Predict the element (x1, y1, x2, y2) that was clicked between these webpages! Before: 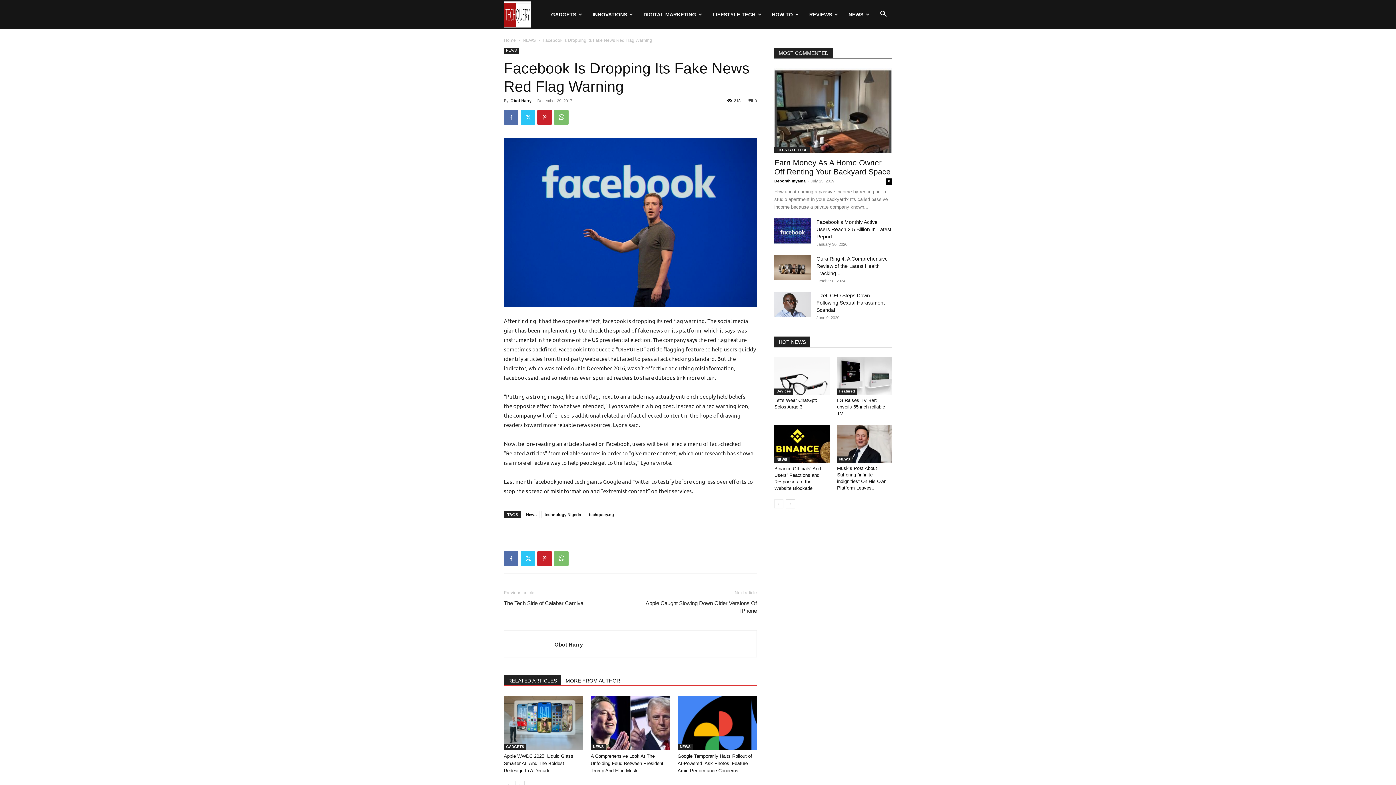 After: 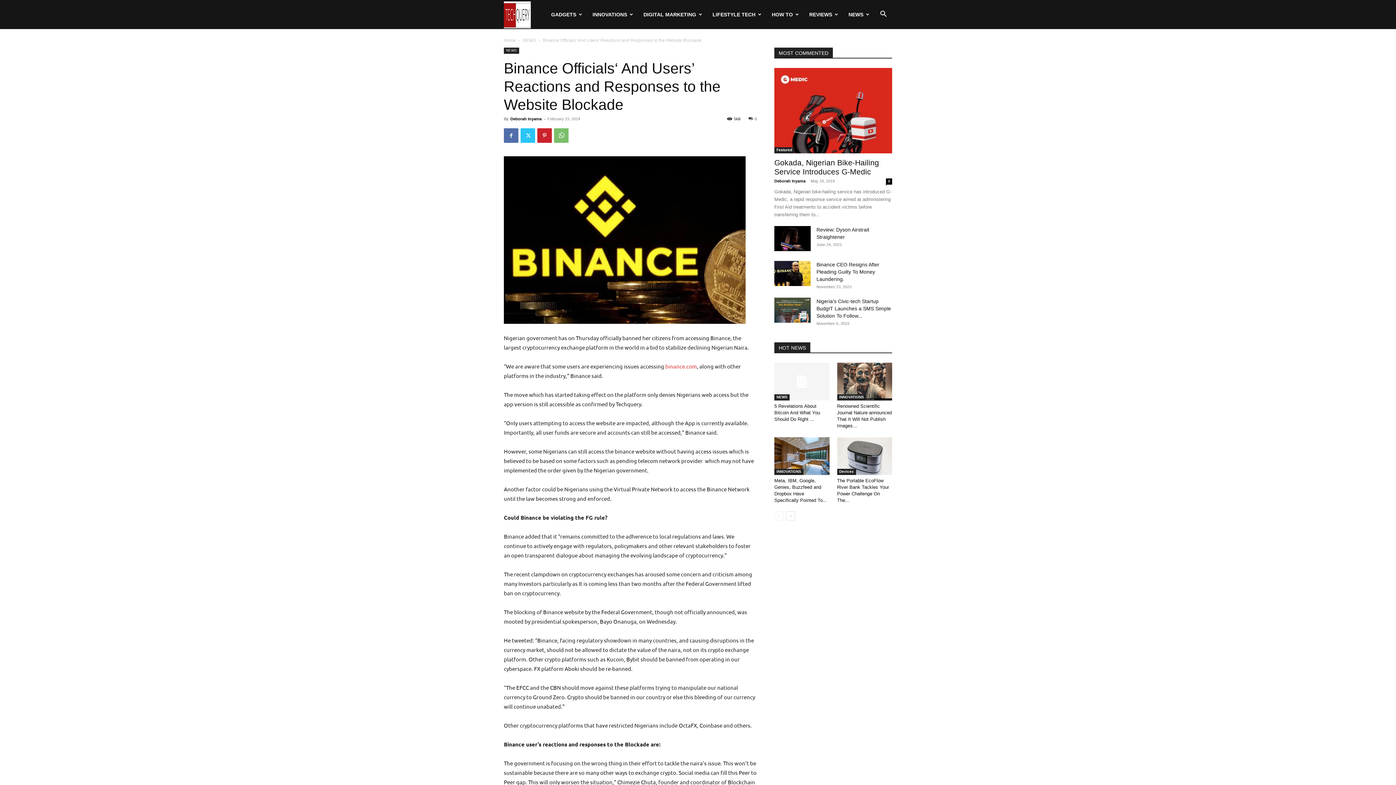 Action: bbox: (774, 425, 829, 463)